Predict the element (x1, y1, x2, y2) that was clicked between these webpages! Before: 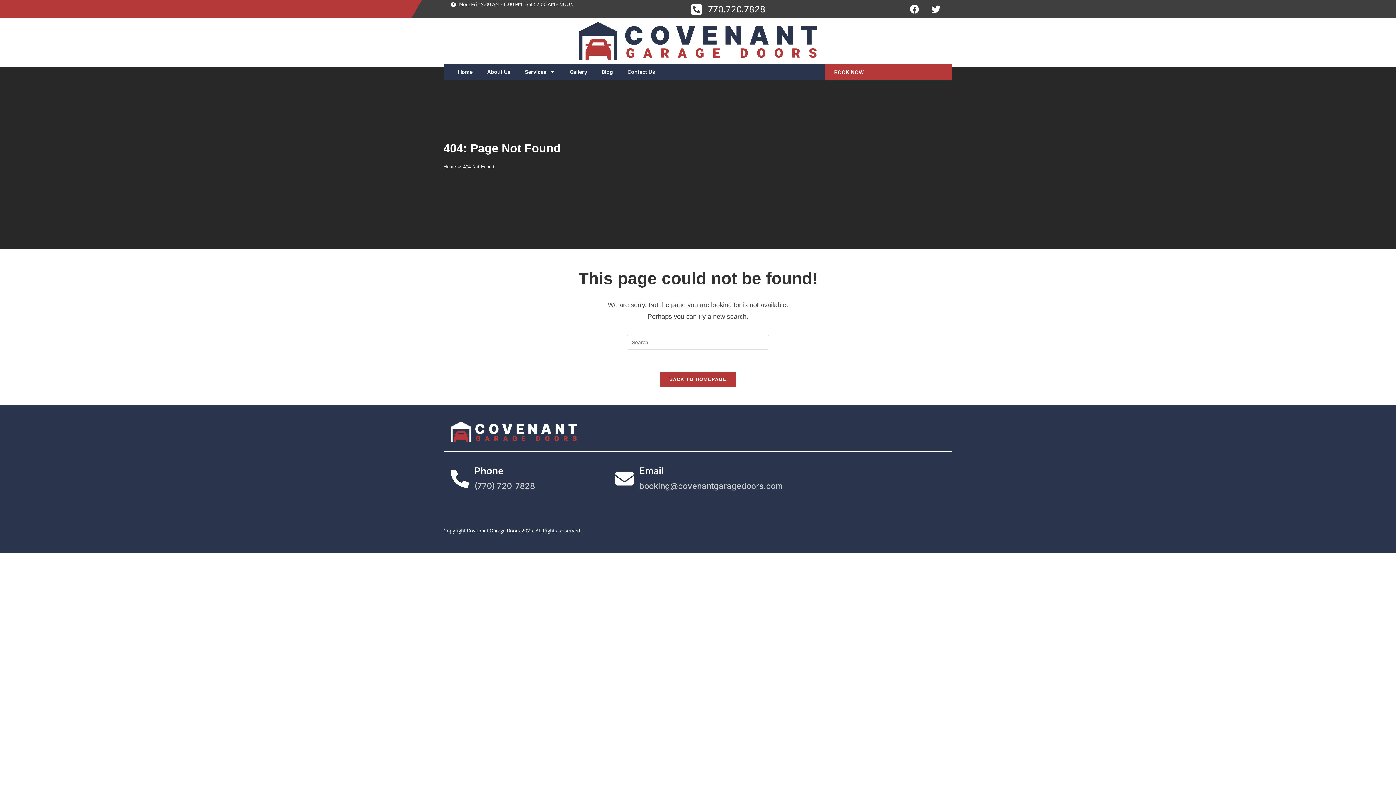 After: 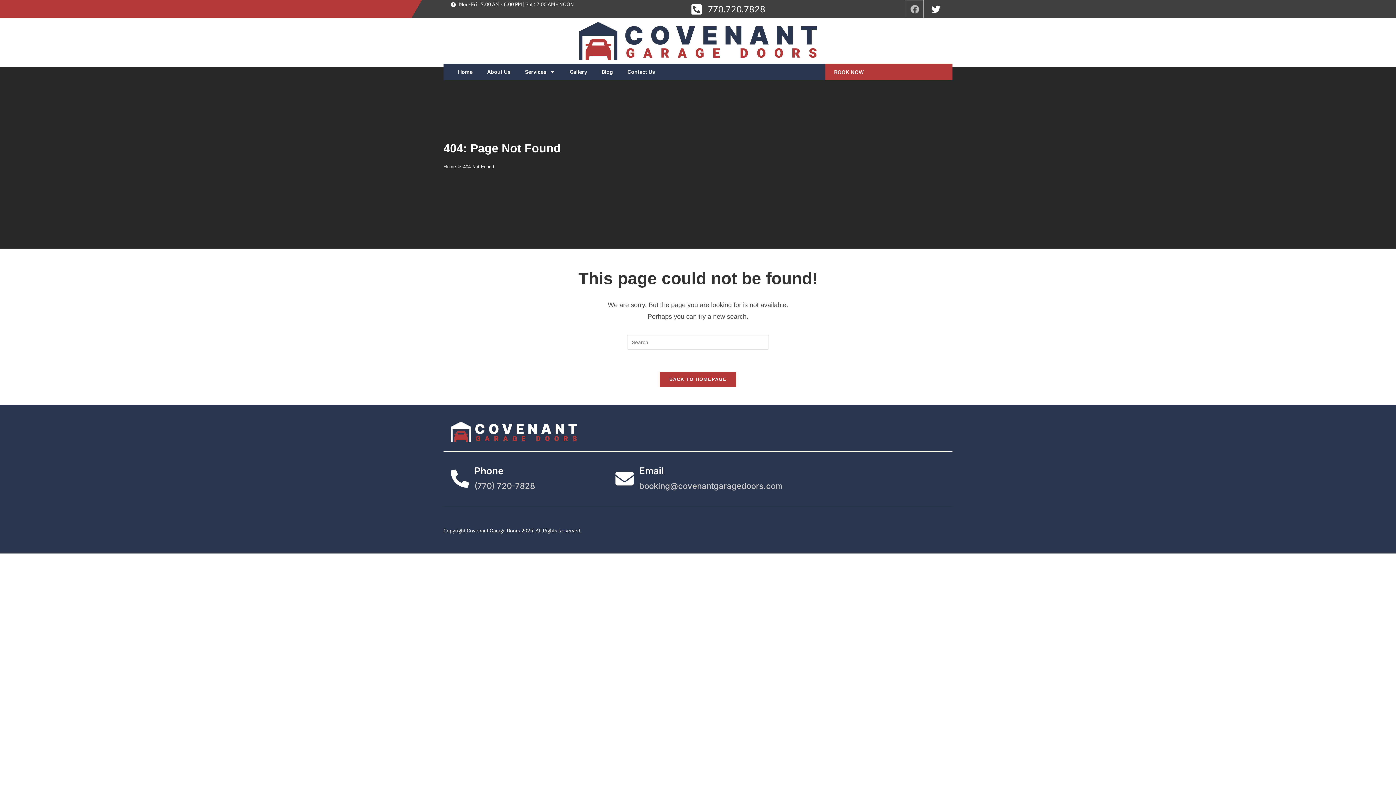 Action: label: Facebook bbox: (905, 0, 923, 18)